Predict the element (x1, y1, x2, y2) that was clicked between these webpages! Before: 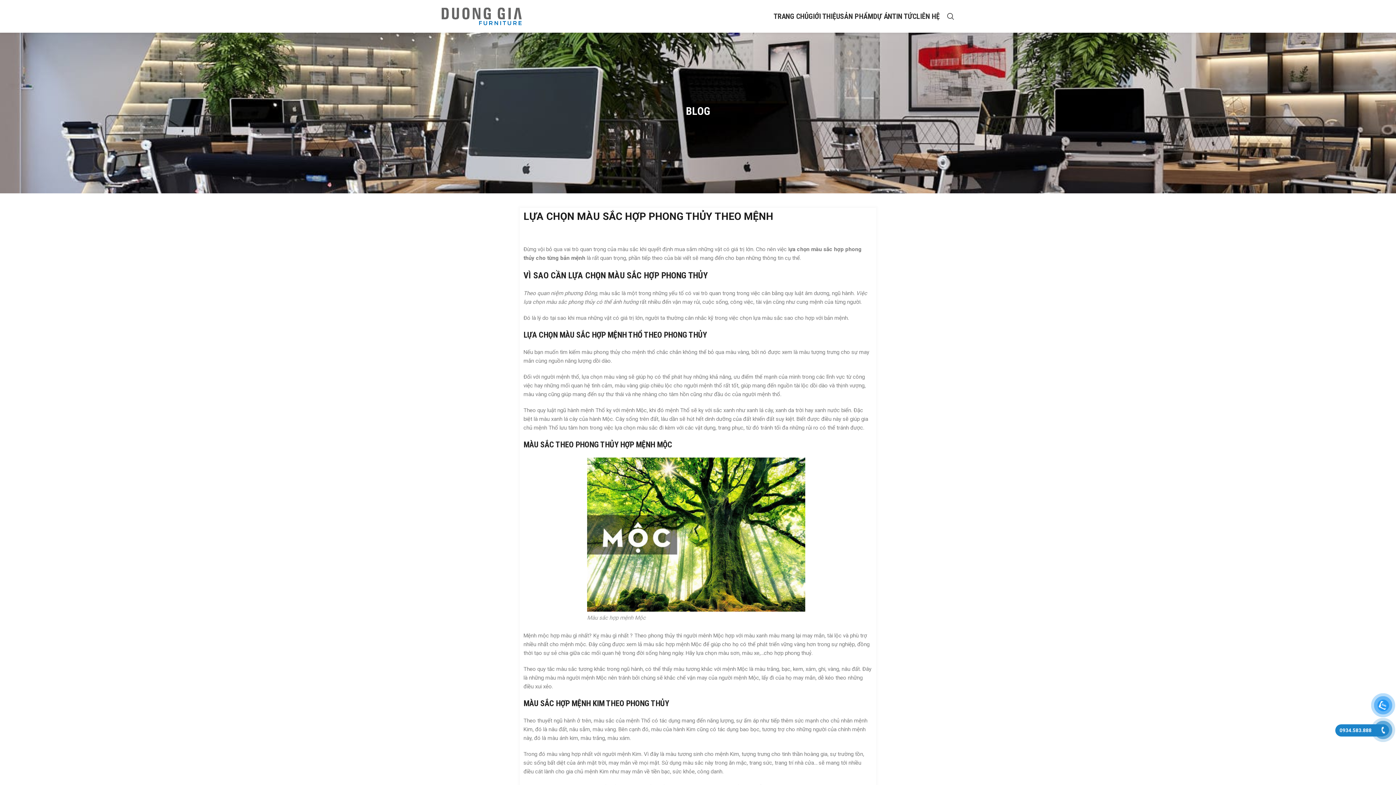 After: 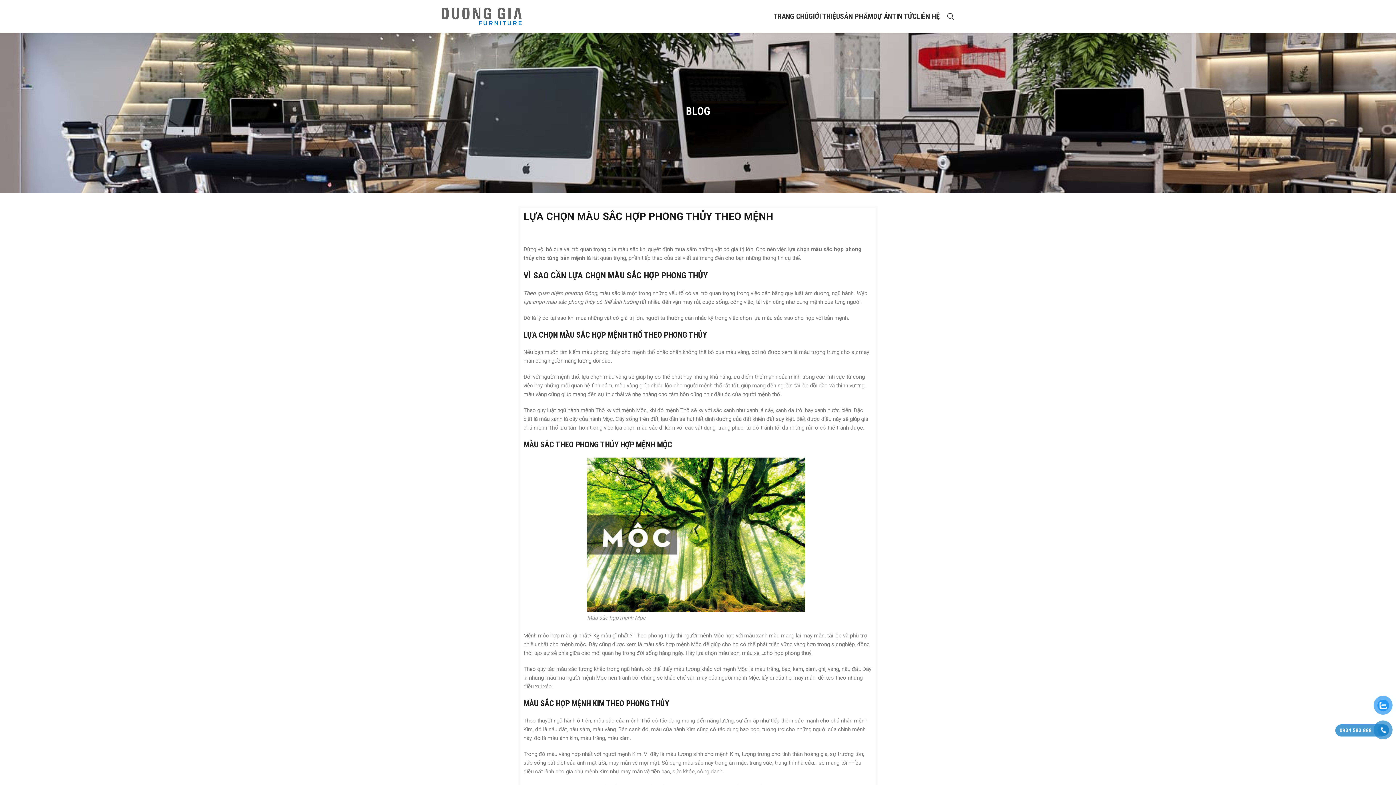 Action: label: 0934.583.888 bbox: (1335, 724, 1388, 736)